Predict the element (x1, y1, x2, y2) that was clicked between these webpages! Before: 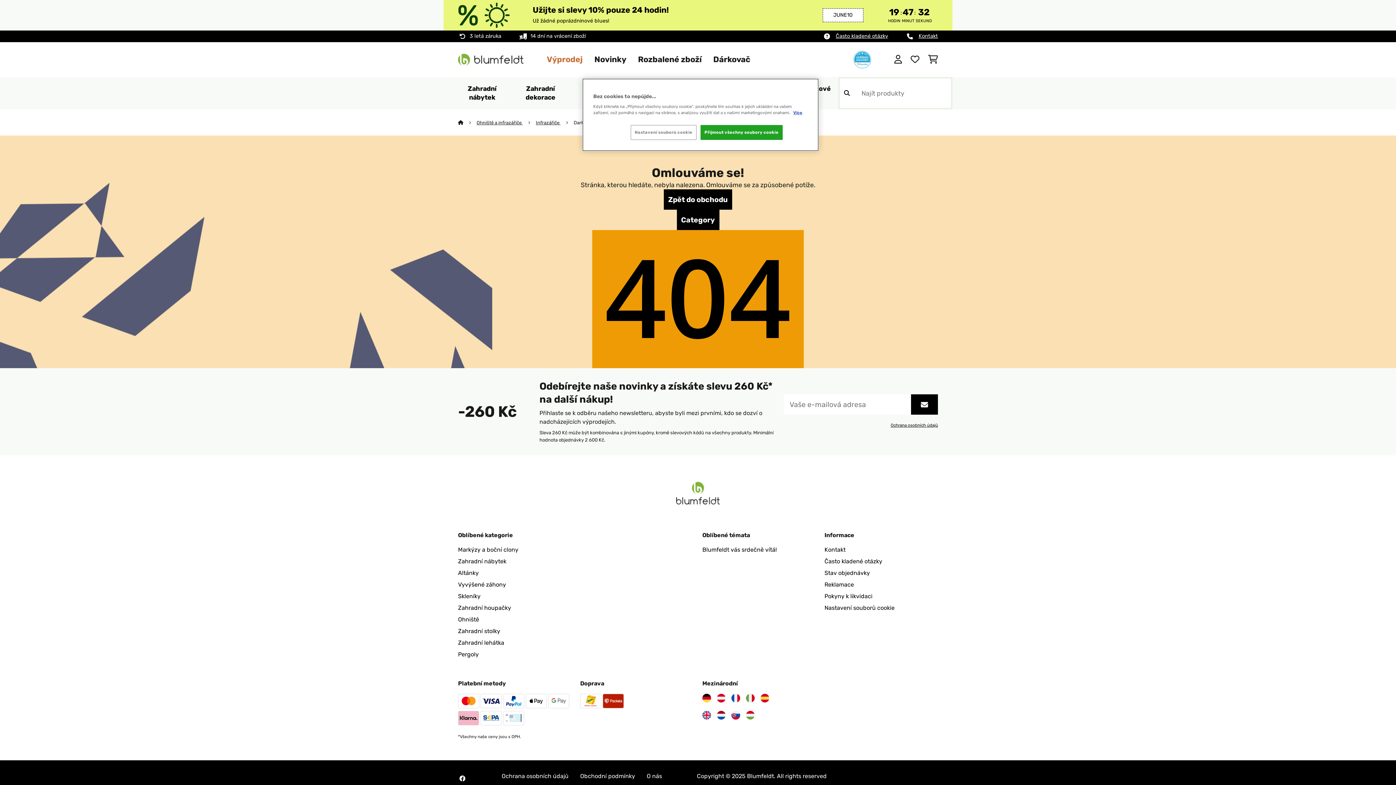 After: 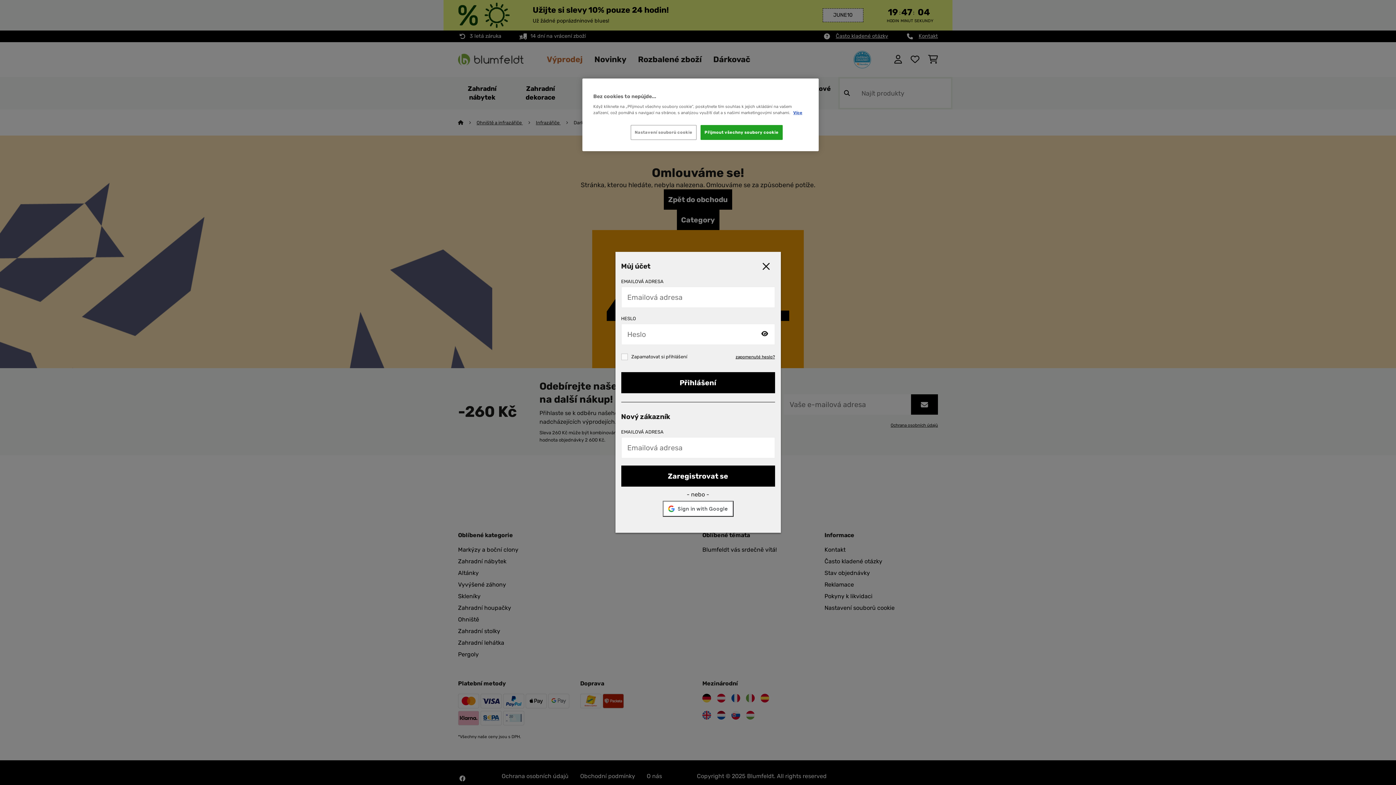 Action: bbox: (910, 53, 919, 66)